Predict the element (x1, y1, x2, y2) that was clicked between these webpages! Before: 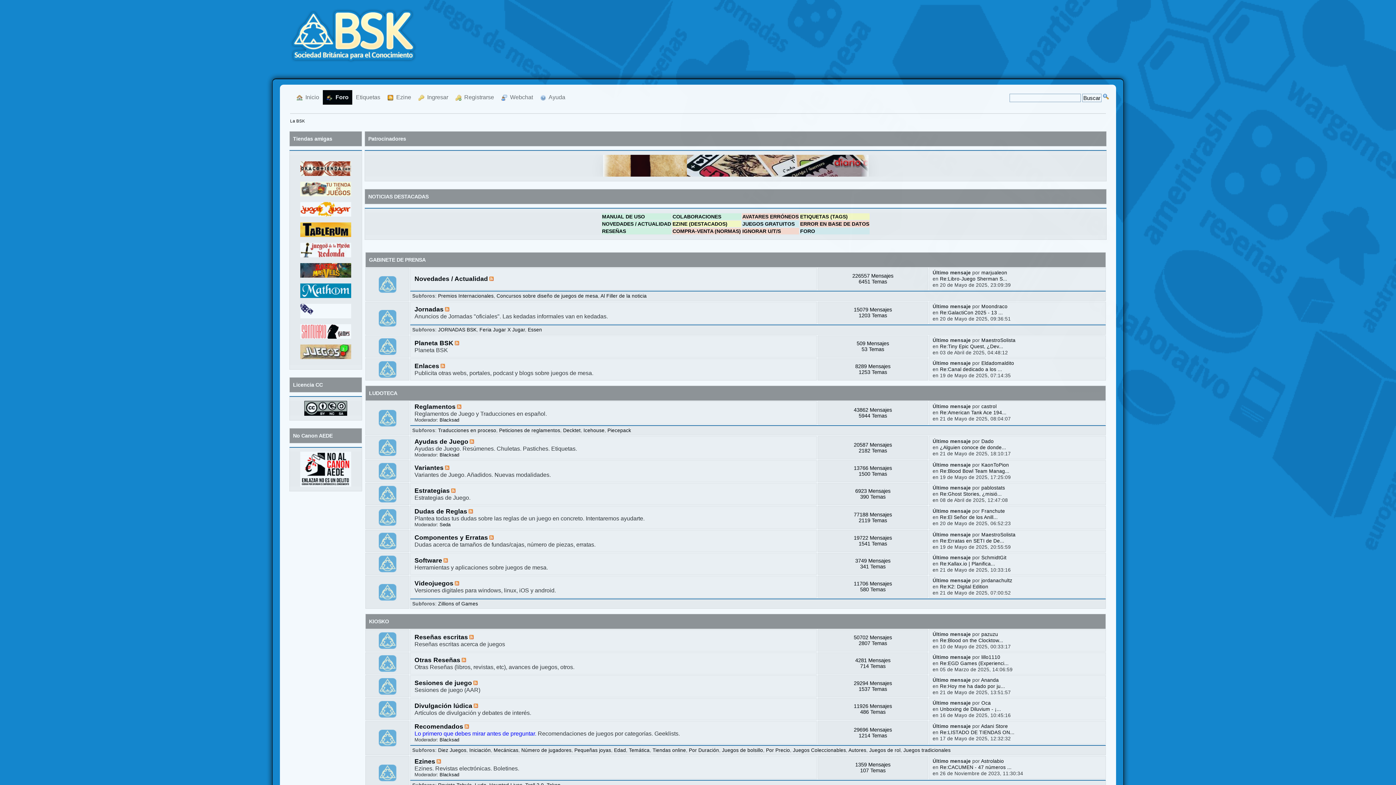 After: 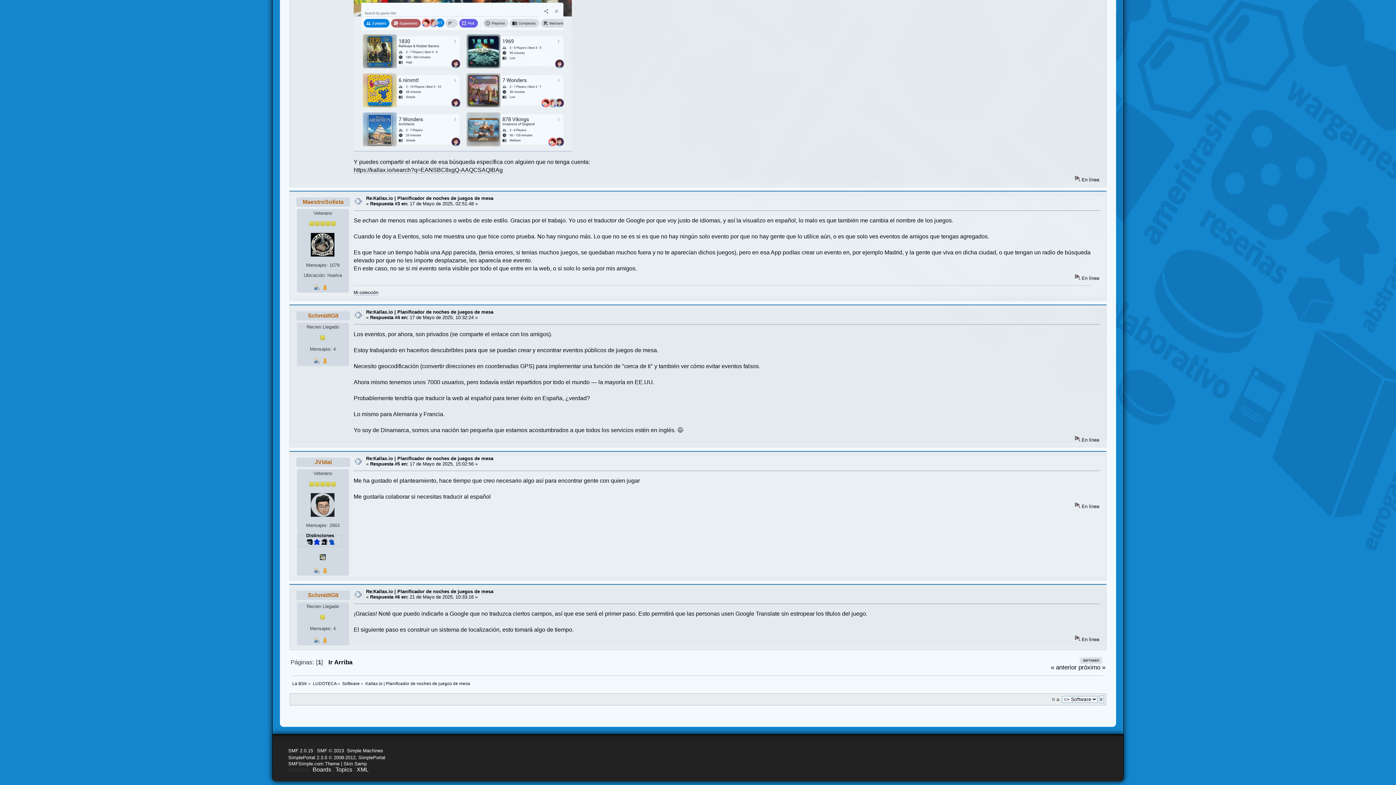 Action: bbox: (940, 561, 995, 566) label: Re:Kallax.io | Planifica...